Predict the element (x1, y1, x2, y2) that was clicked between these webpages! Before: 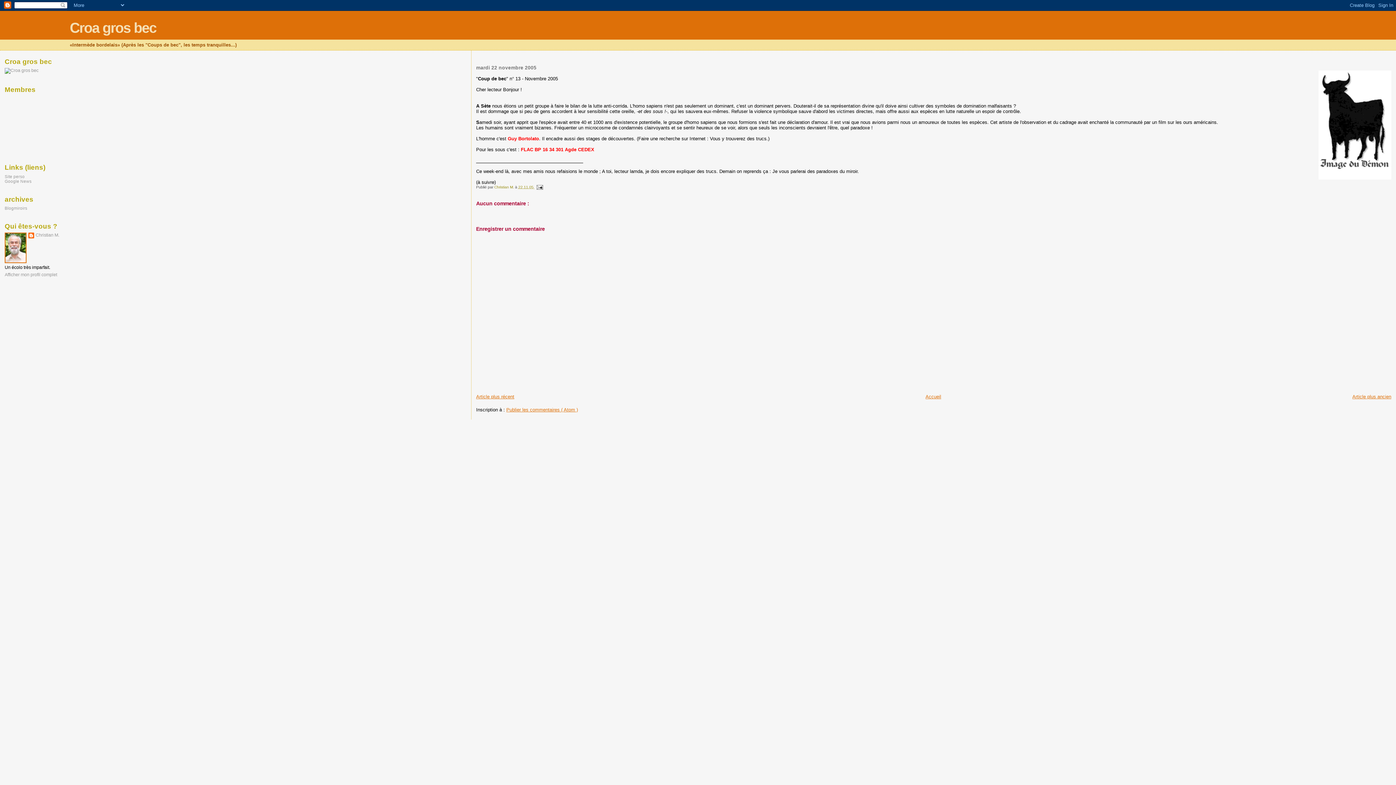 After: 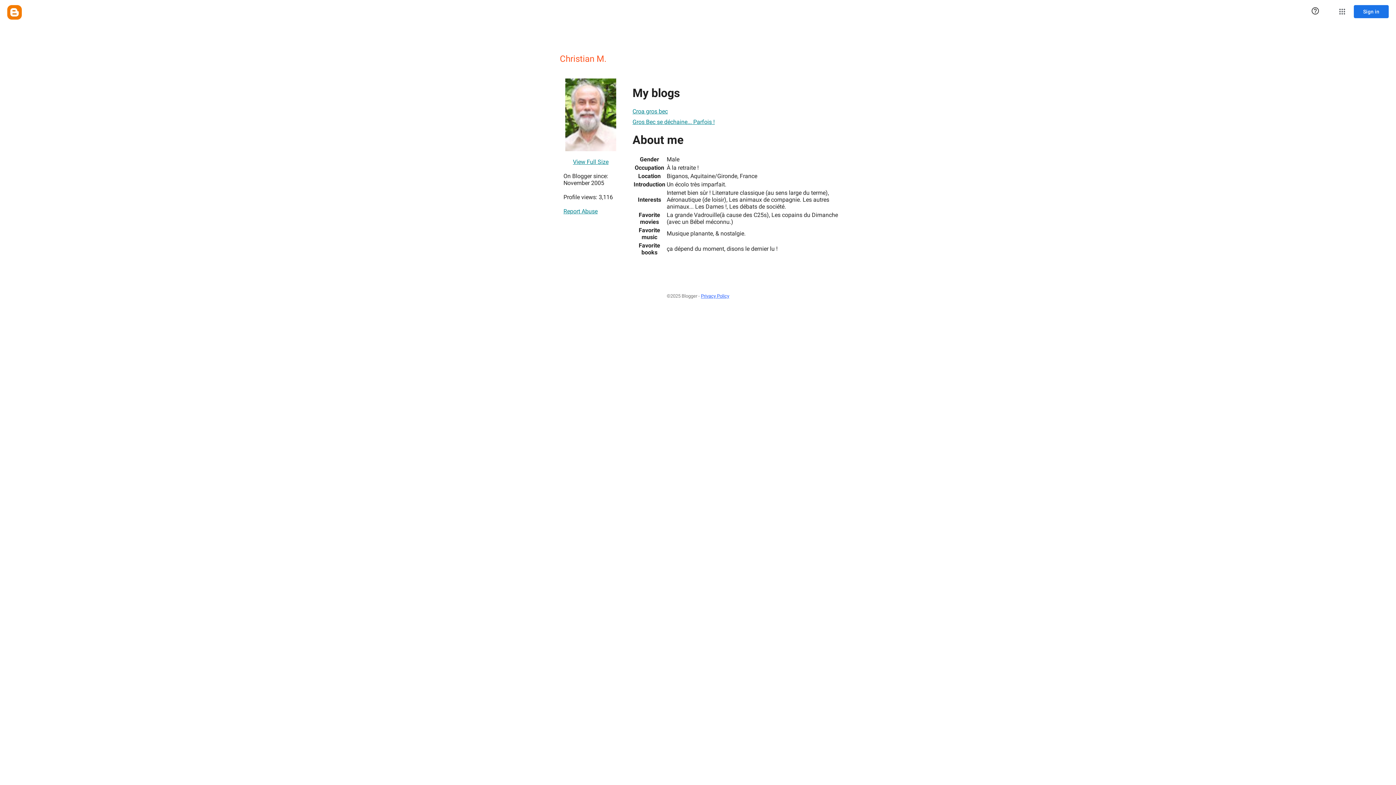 Action: label: Christian M.  bbox: (494, 185, 515, 189)